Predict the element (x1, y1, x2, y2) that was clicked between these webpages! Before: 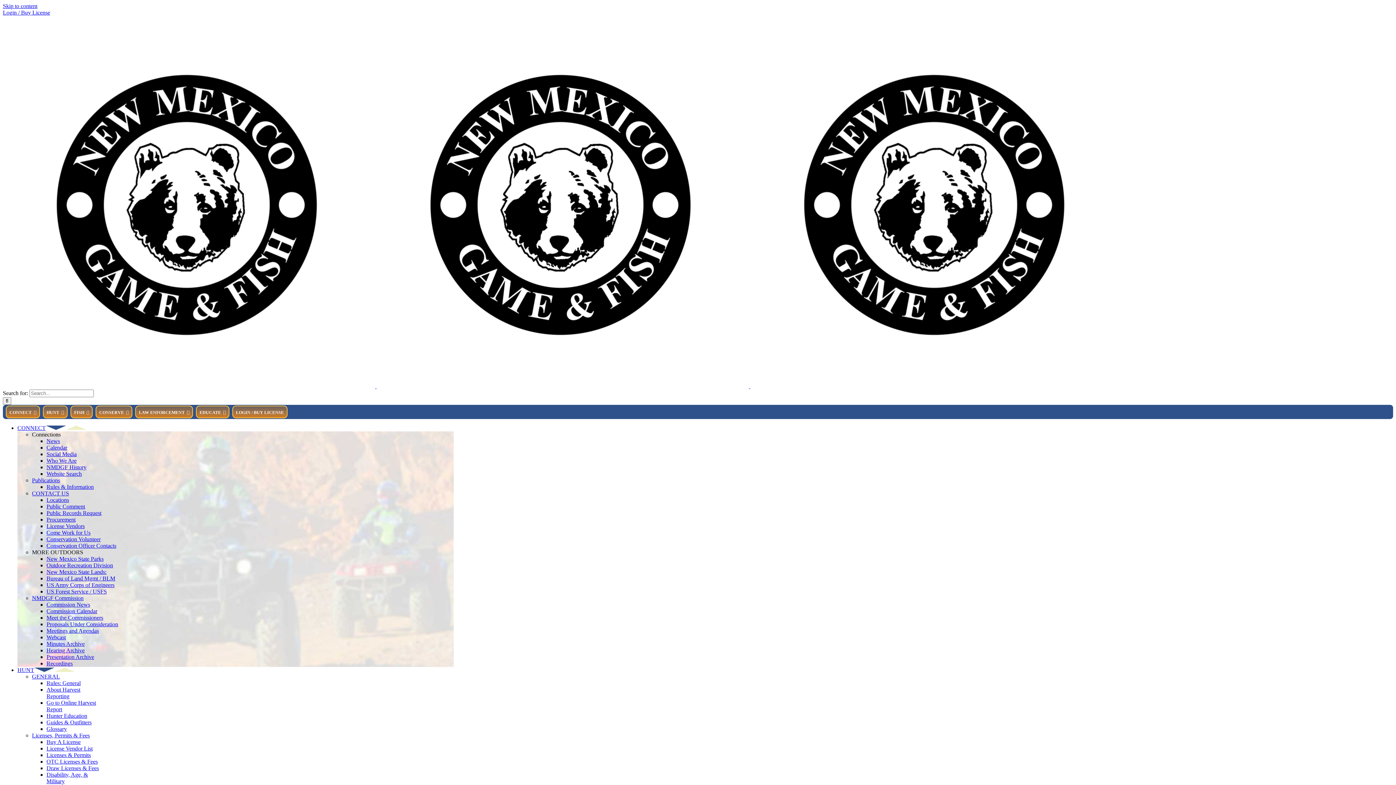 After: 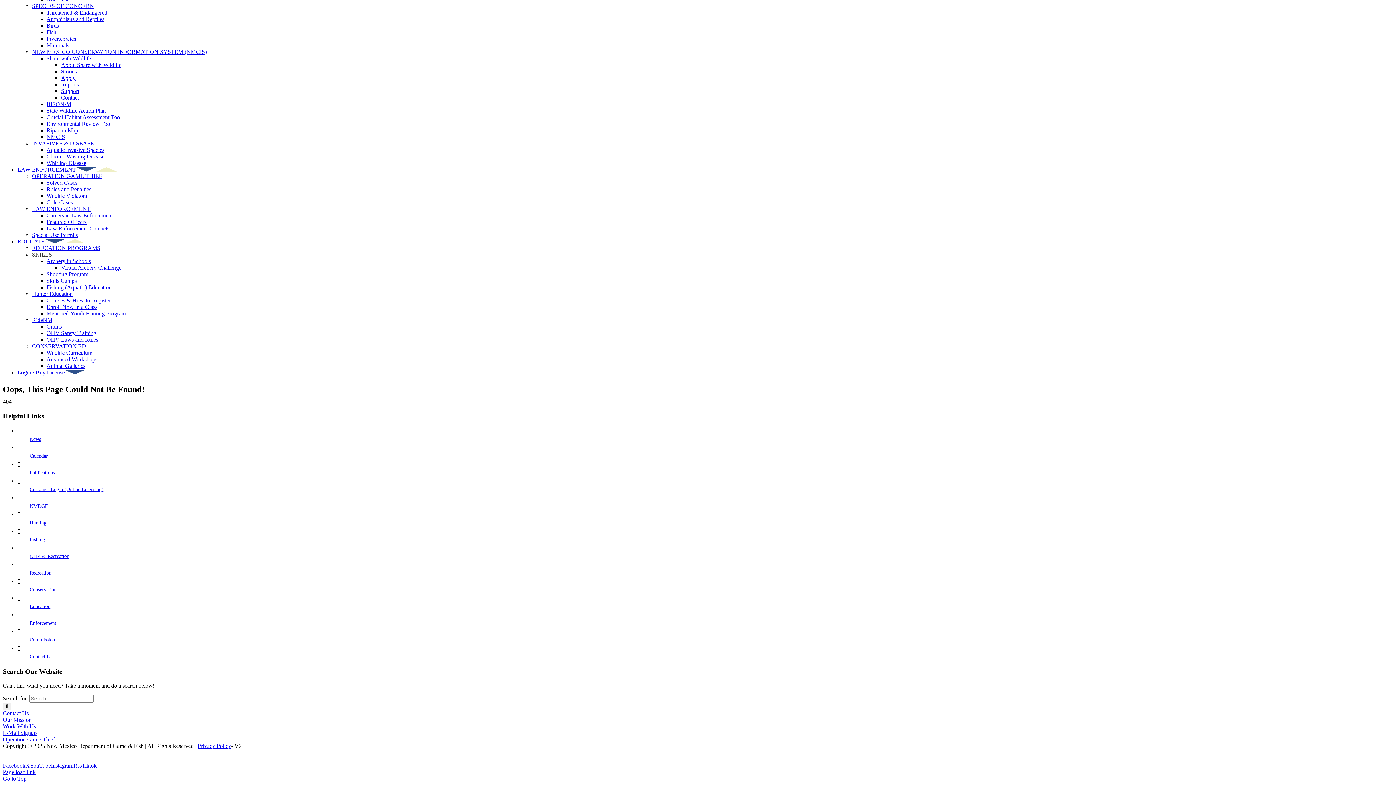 Action: label: Skip to content bbox: (2, 2, 37, 9)